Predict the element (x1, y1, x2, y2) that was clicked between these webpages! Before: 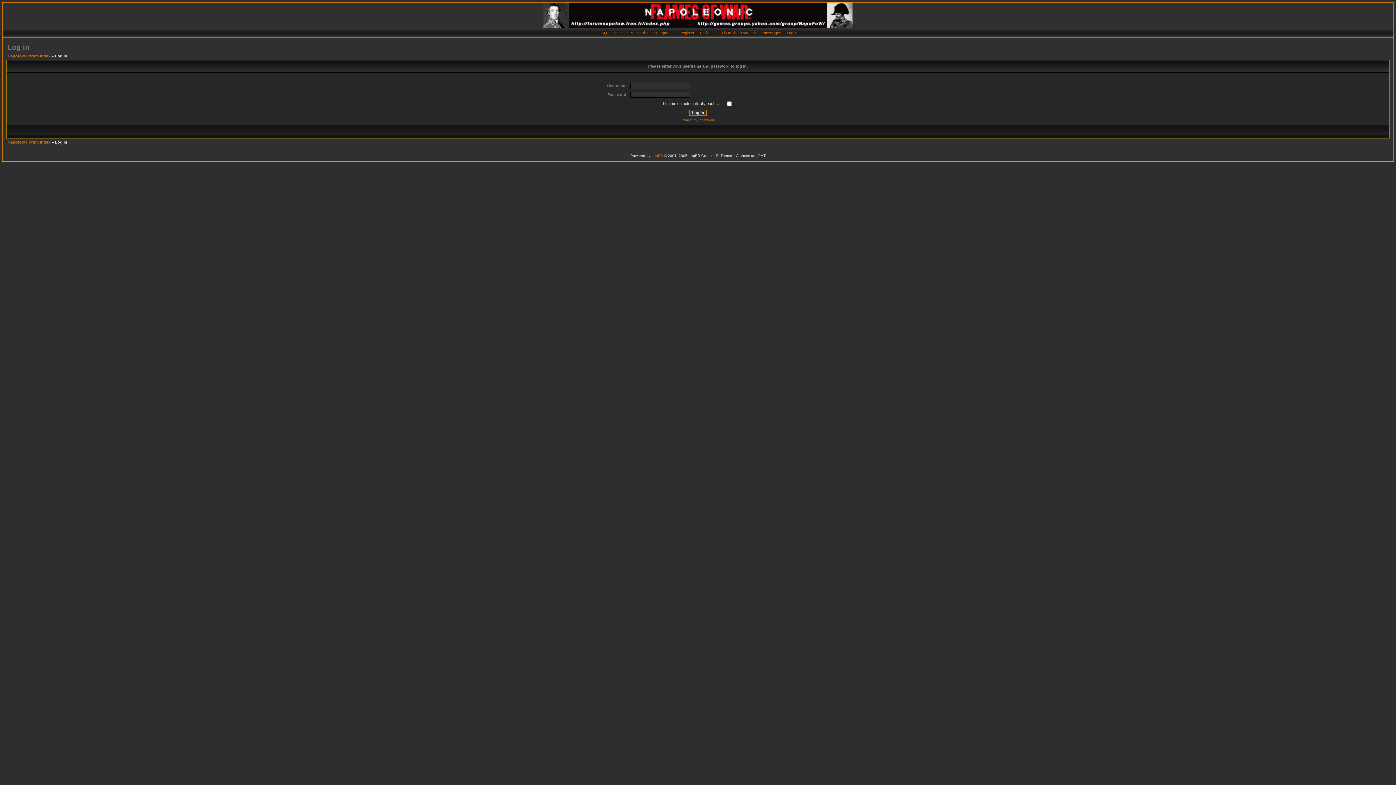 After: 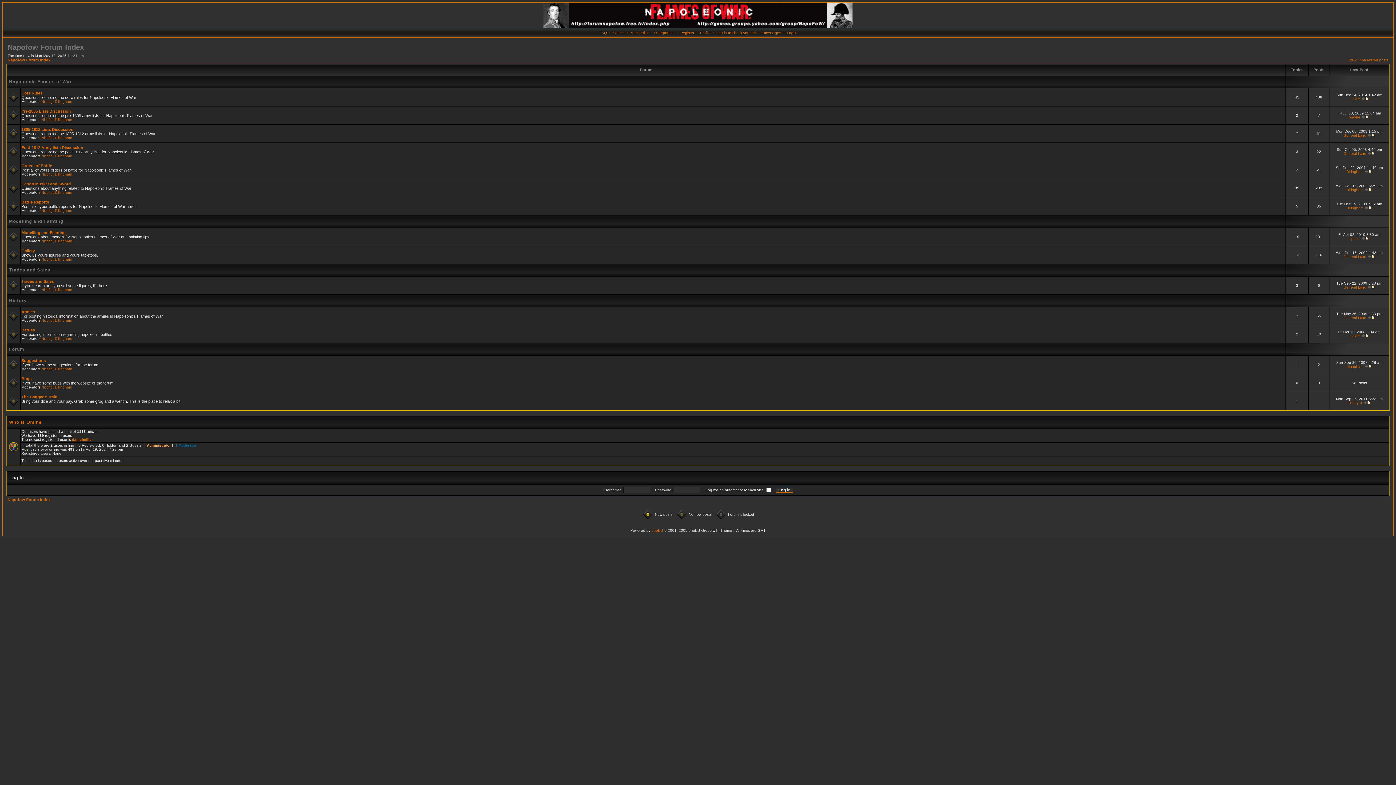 Action: label: Napofow Forum Index bbox: (7, 140, 50, 144)